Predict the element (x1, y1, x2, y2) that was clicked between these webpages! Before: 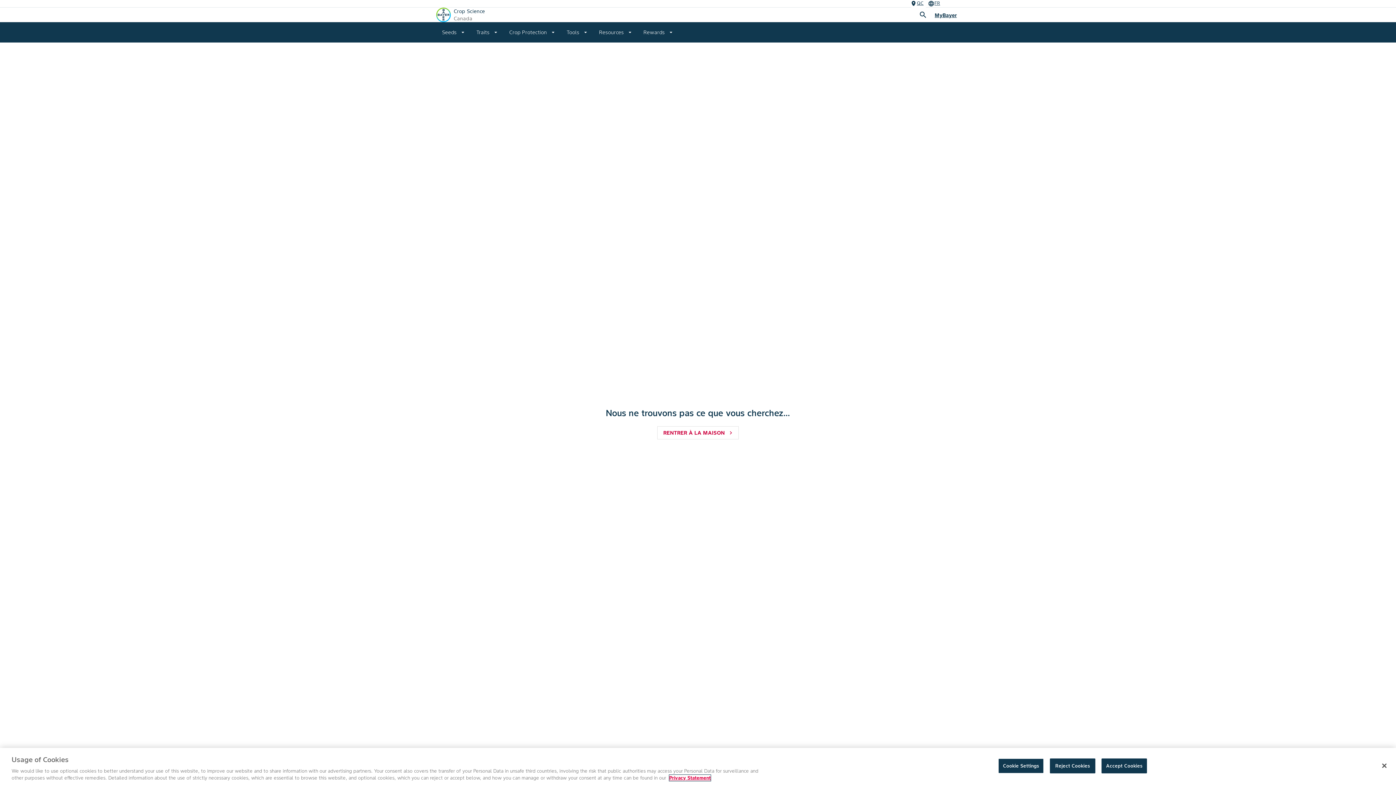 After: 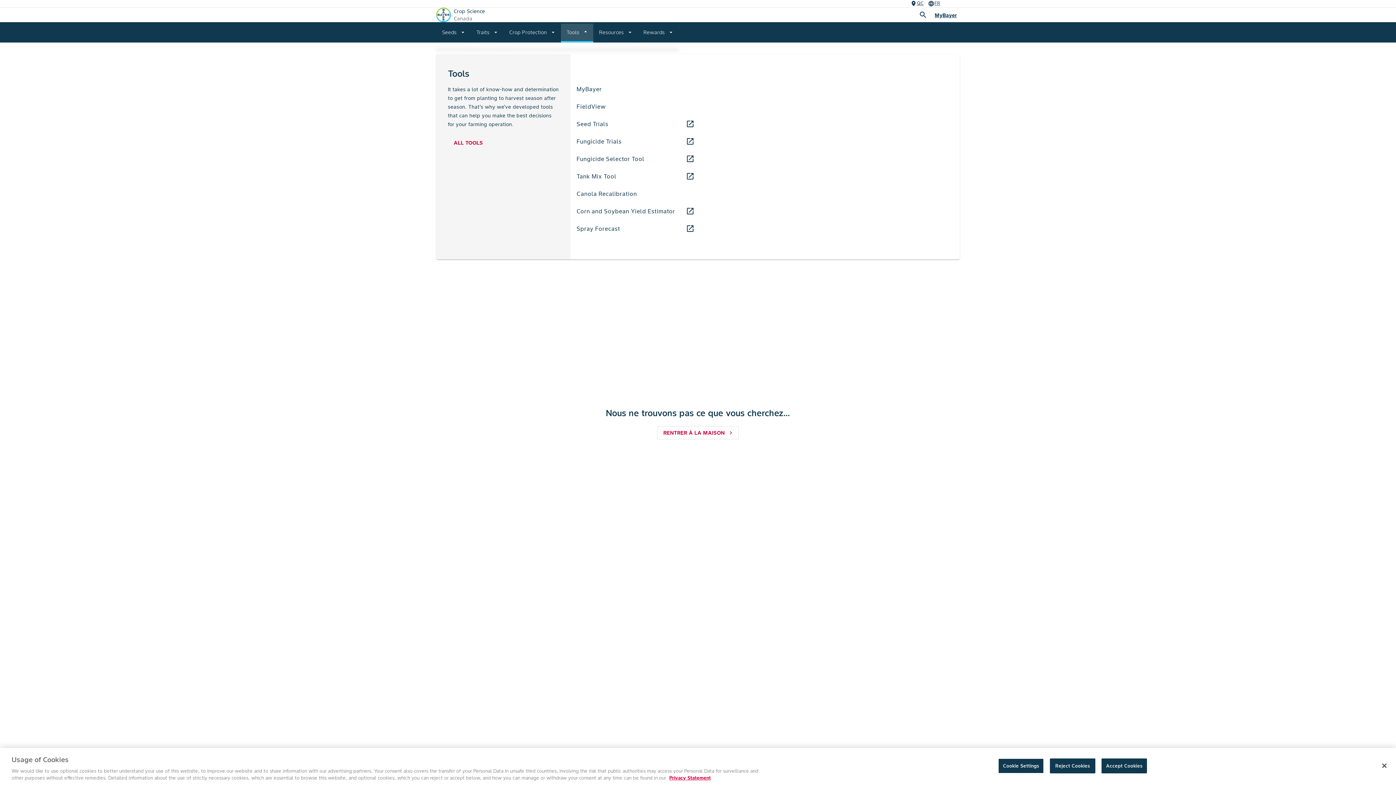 Action: label: Tools
arrow_drop_down bbox: (560, 22, 593, 42)